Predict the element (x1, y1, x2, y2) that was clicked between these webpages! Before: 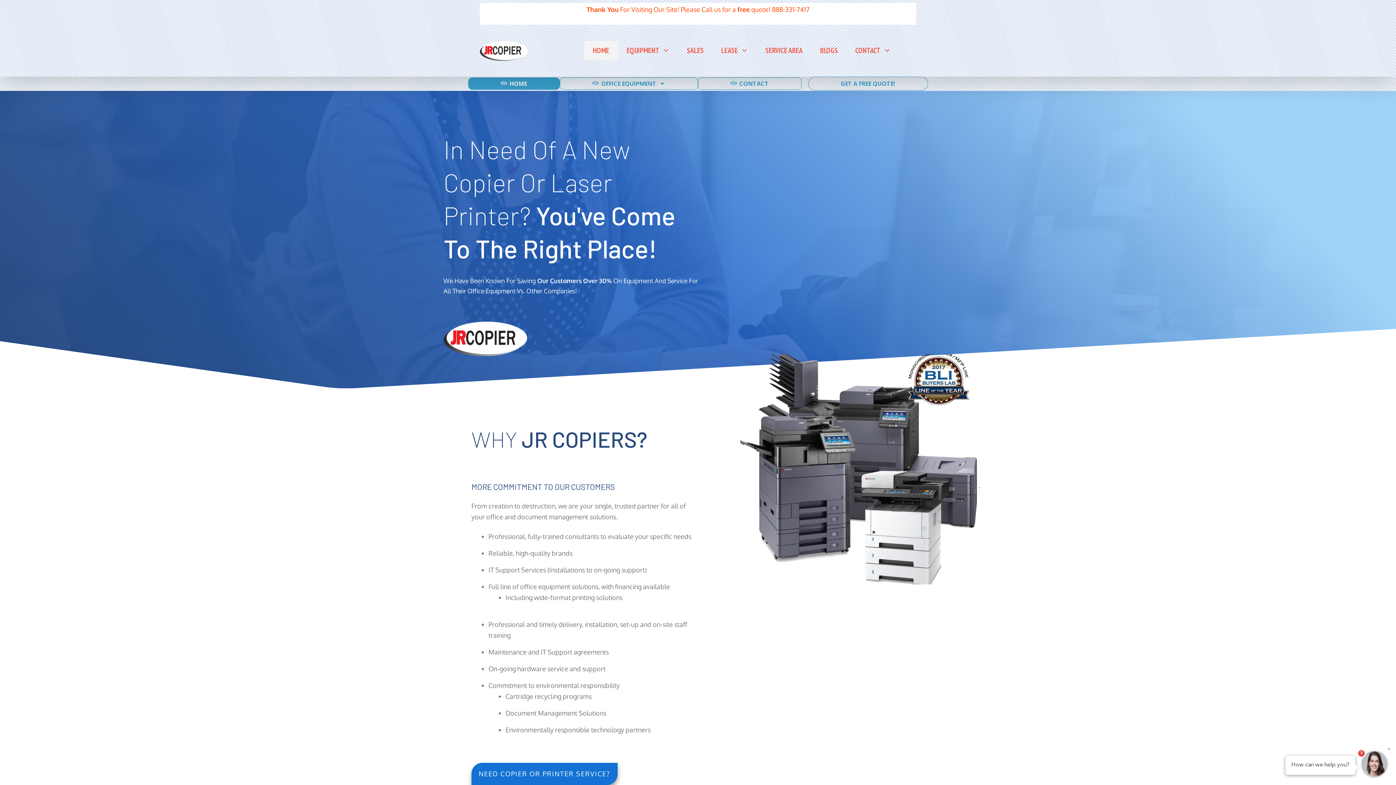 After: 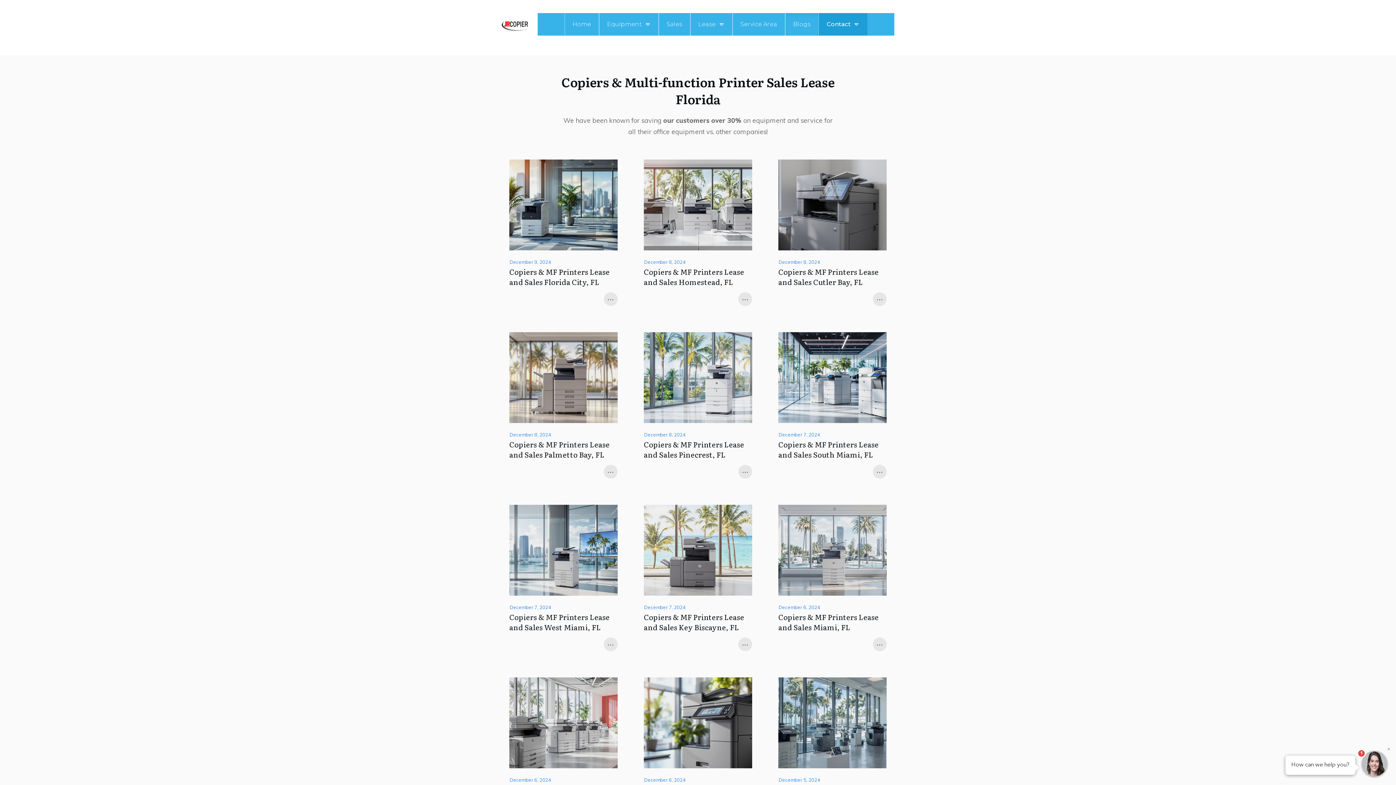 Action: label: BLOGS bbox: (820, 43, 838, 57)